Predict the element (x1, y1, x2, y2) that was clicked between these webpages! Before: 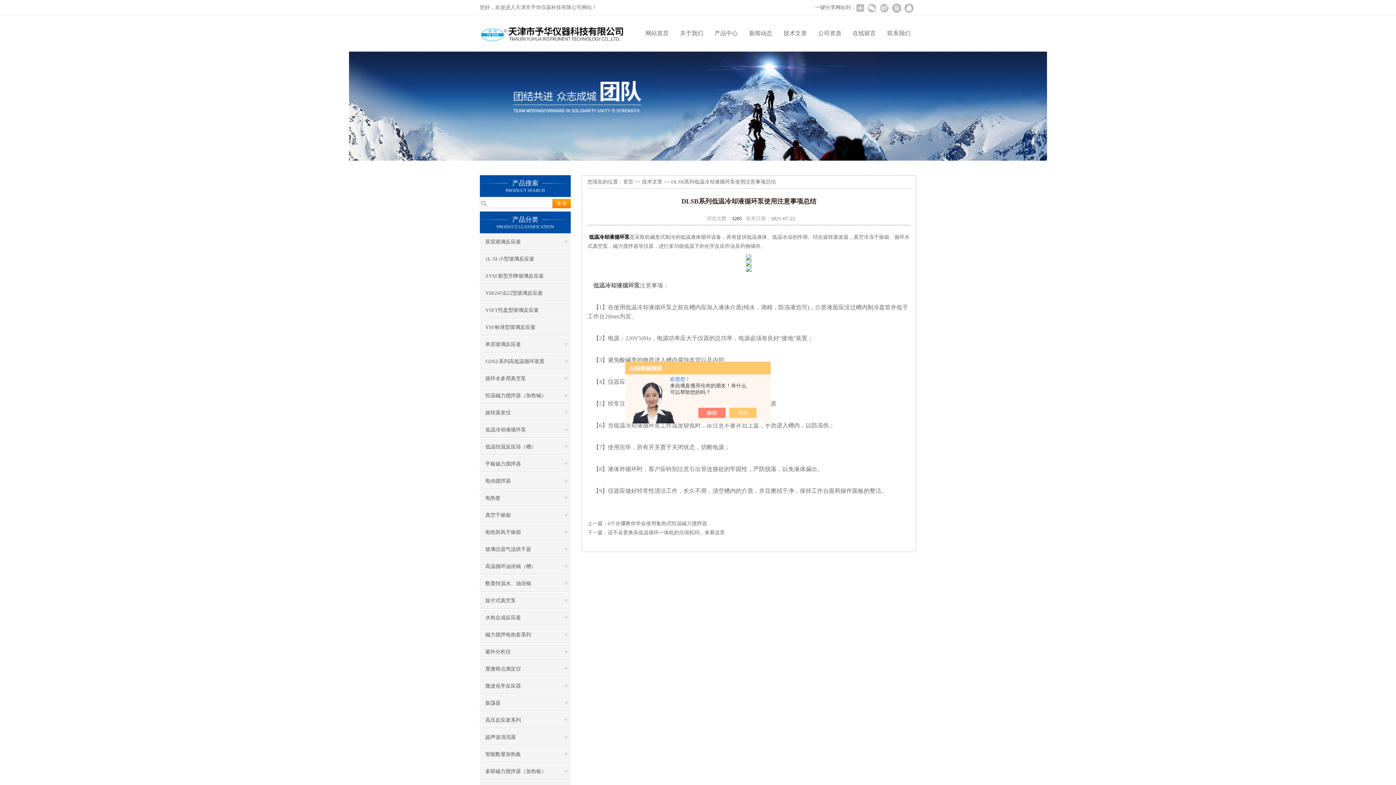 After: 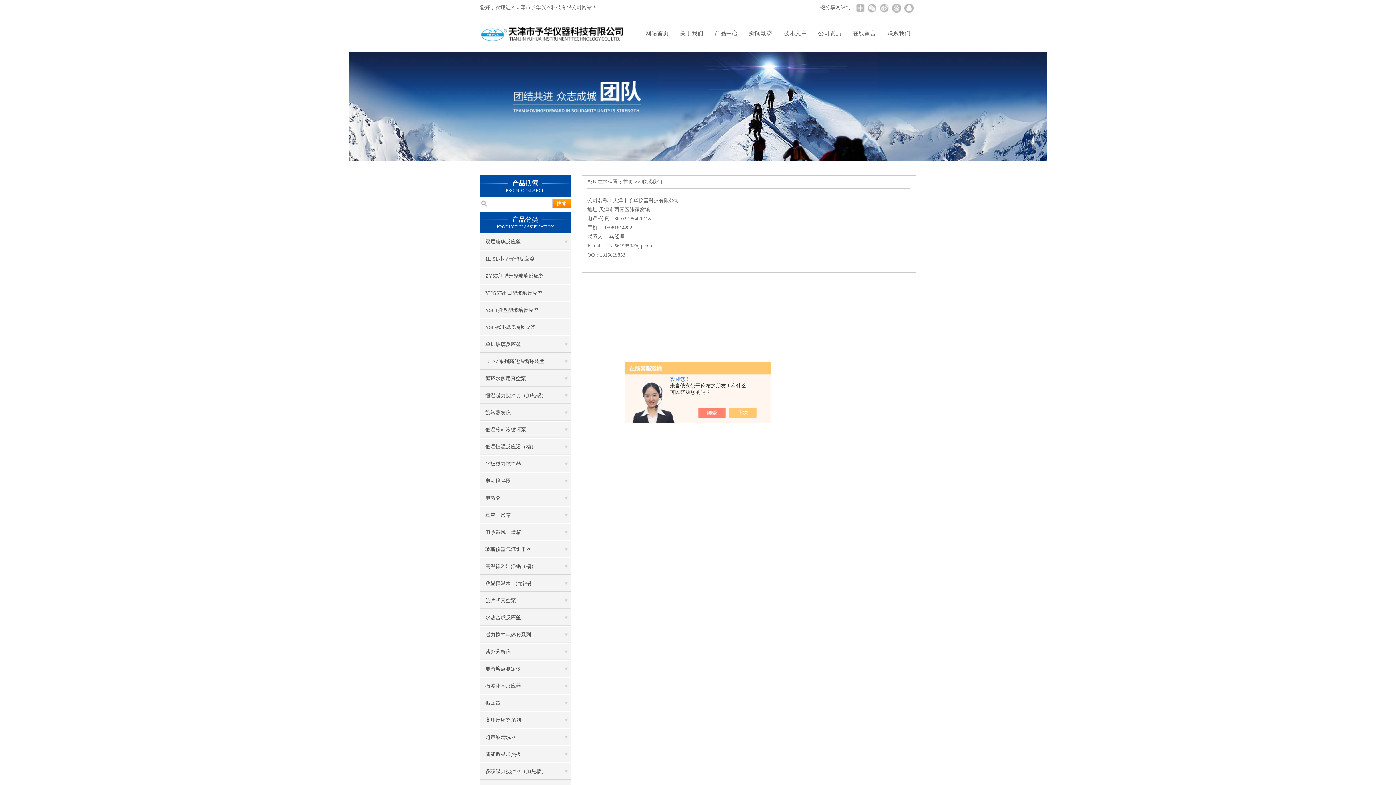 Action: bbox: (881, 15, 916, 51) label: 联系我们